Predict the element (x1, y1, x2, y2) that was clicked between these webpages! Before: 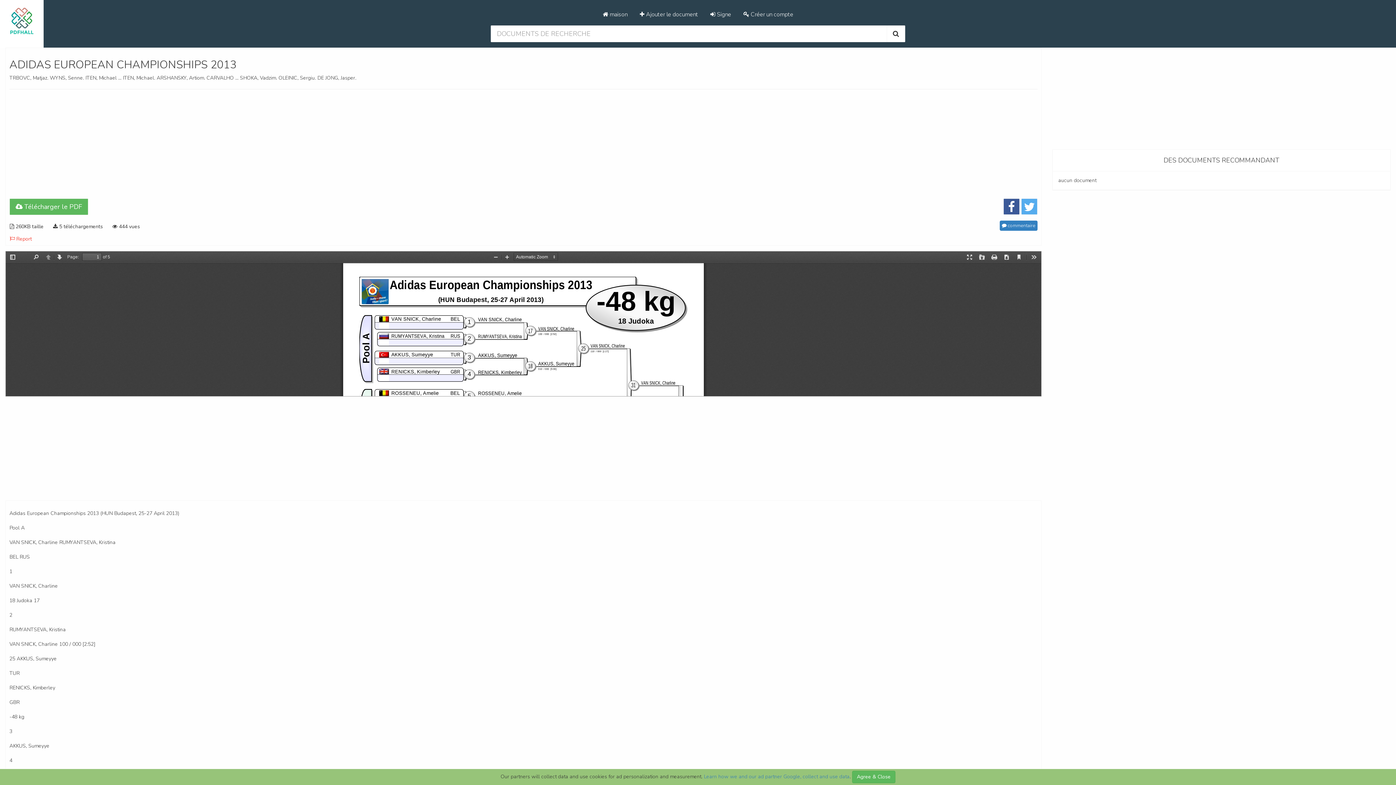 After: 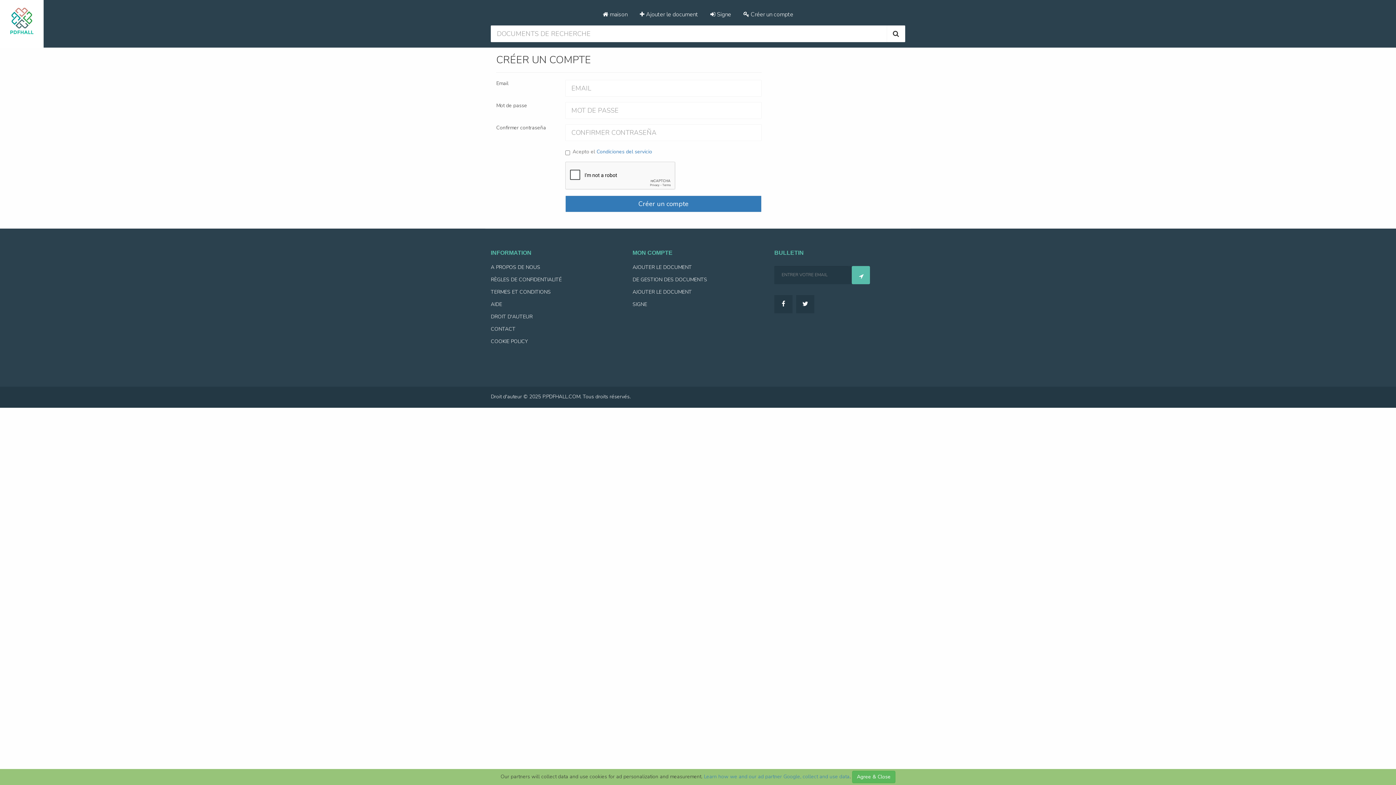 Action: label:  Créer un compte bbox: (738, 5, 798, 23)